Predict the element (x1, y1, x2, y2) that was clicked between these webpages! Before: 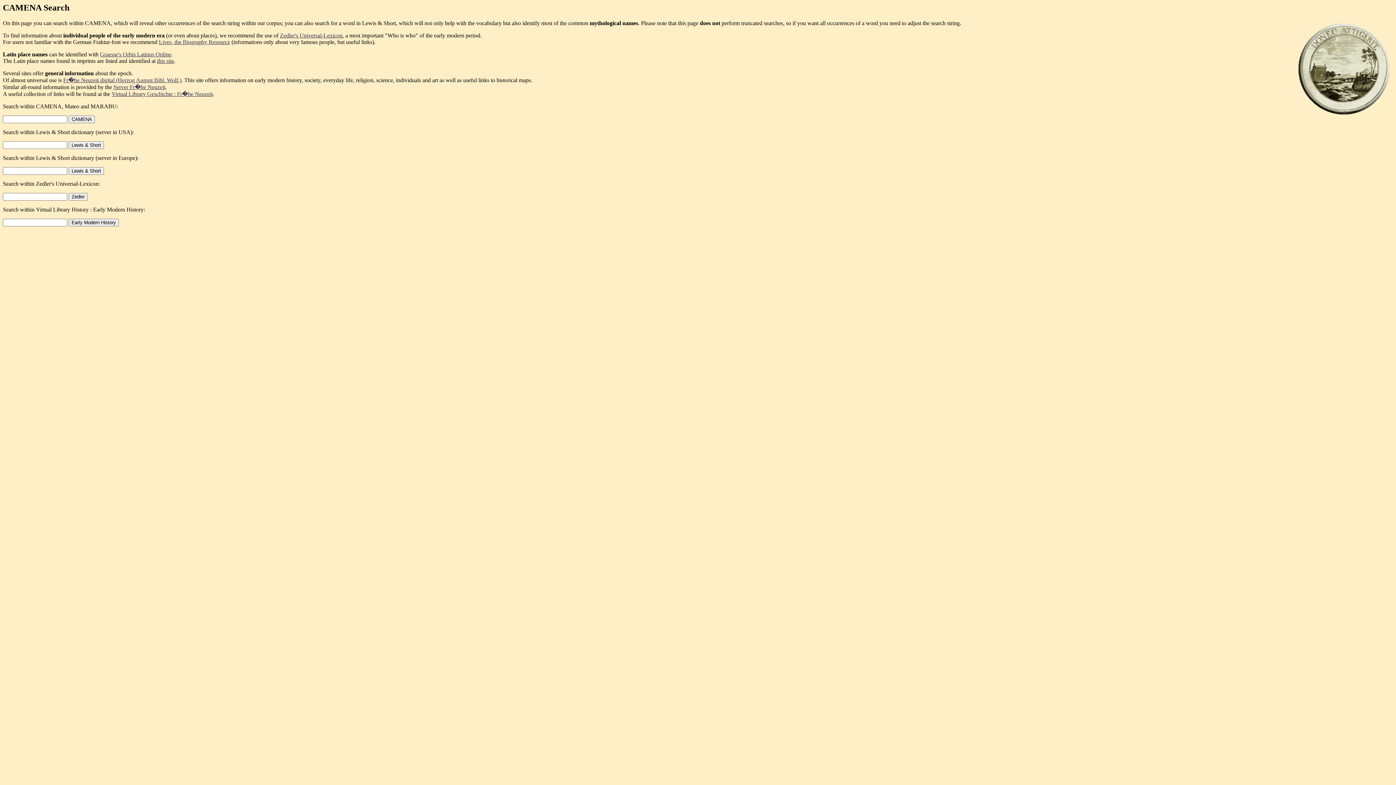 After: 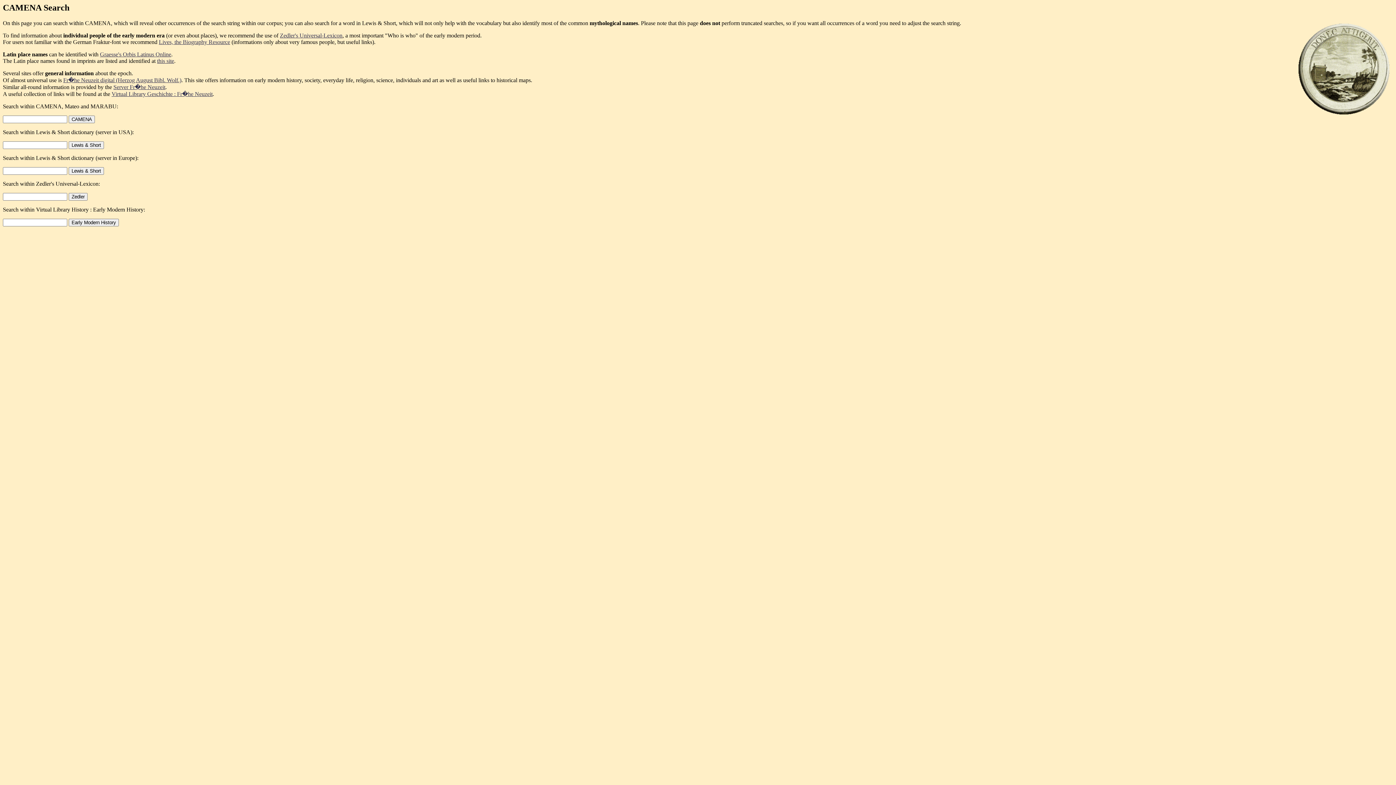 Action: bbox: (157, 57, 174, 63) label: this site